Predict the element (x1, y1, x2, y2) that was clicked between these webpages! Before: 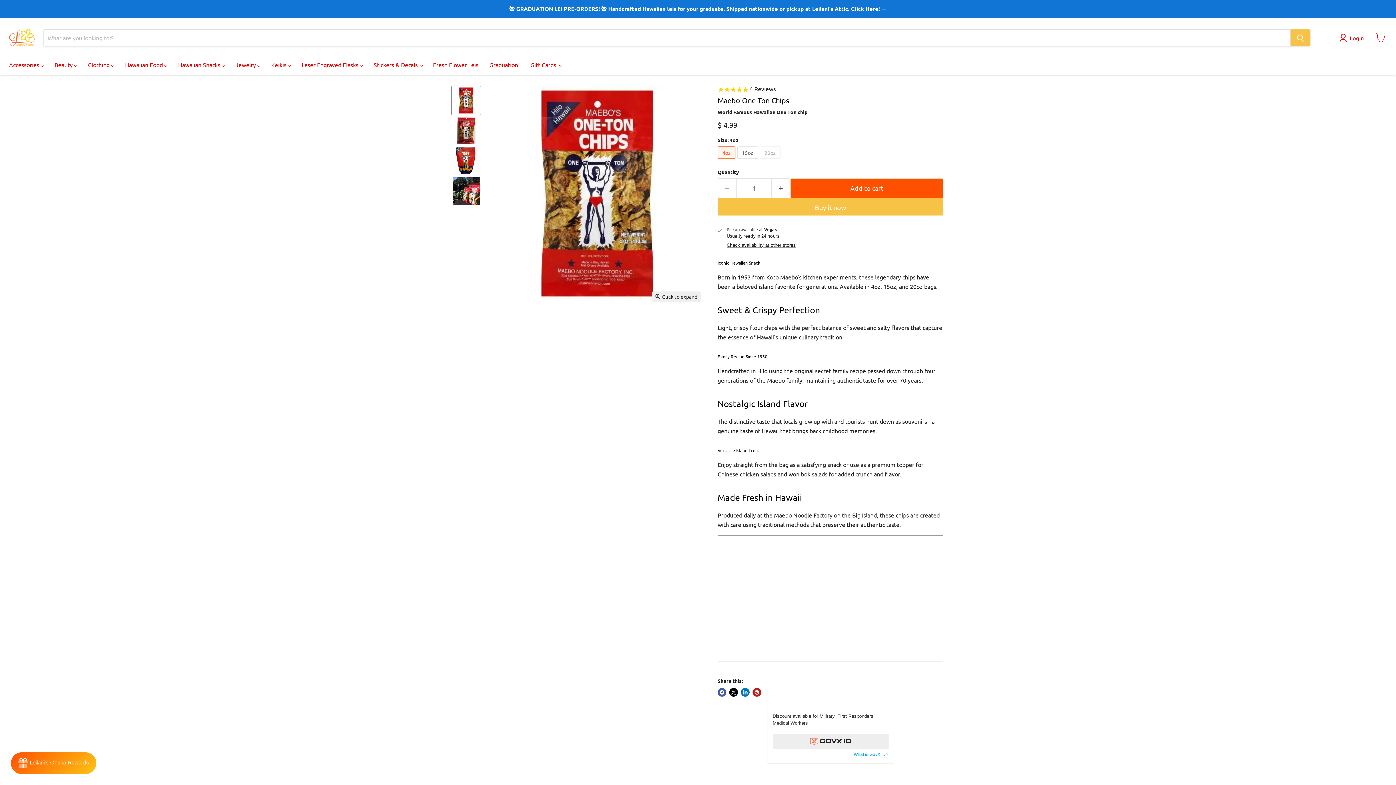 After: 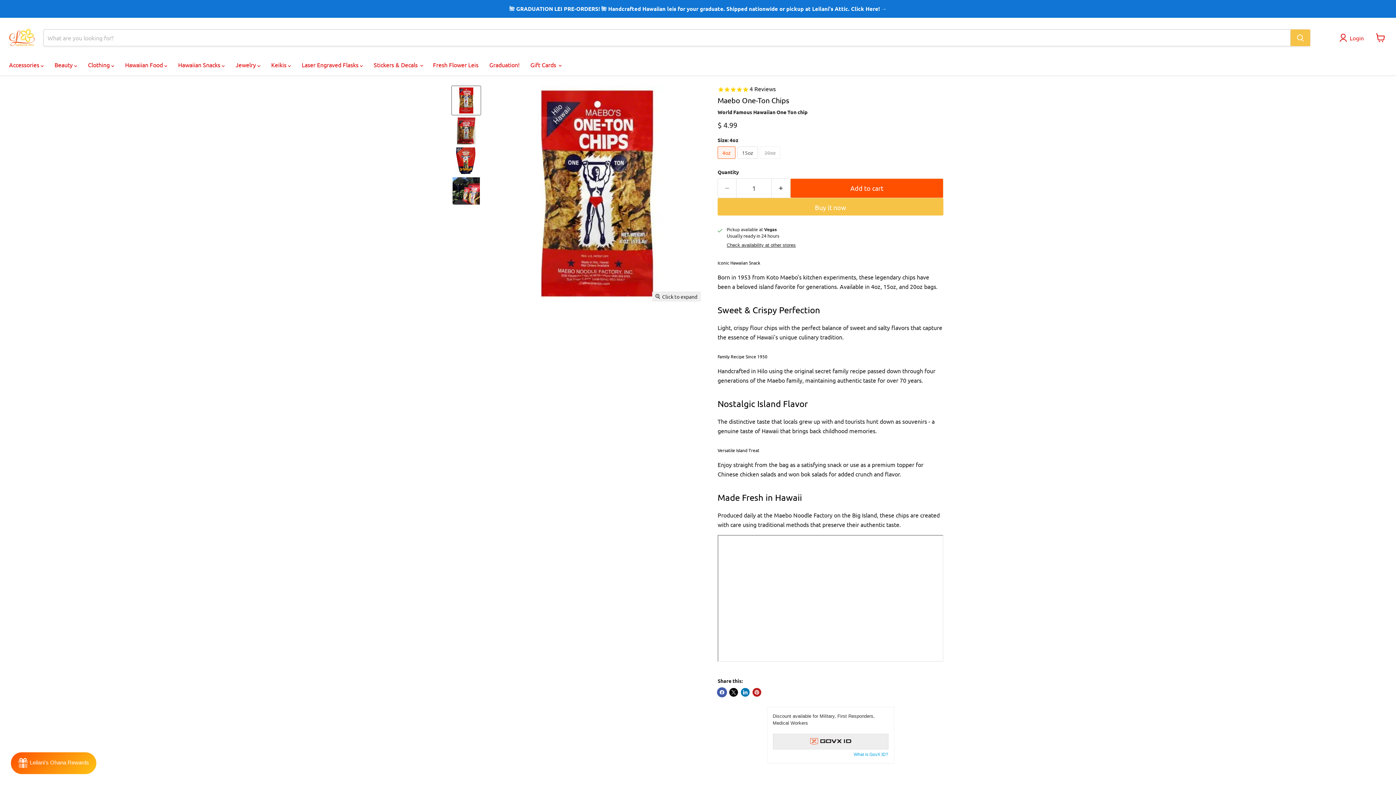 Action: label: Share on Facebook bbox: (717, 688, 726, 697)